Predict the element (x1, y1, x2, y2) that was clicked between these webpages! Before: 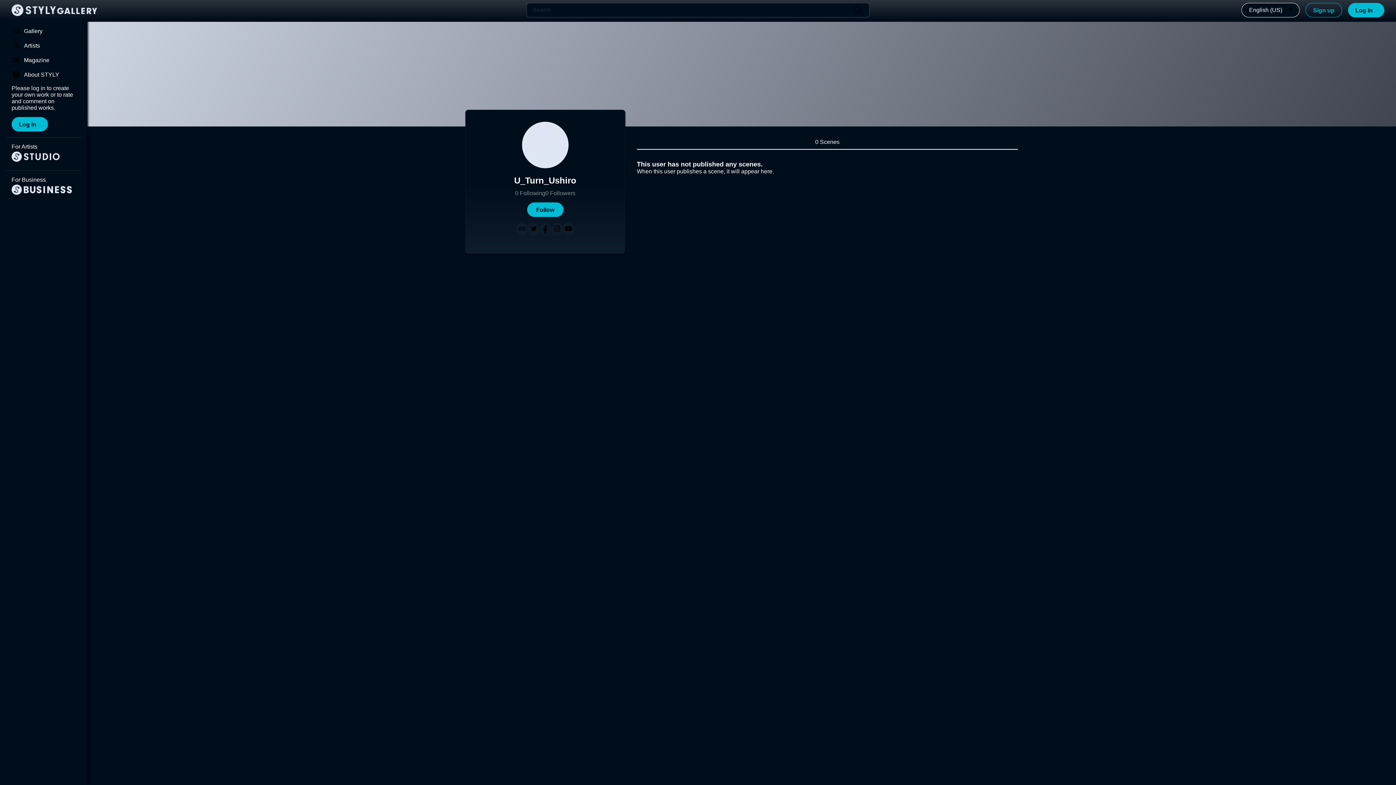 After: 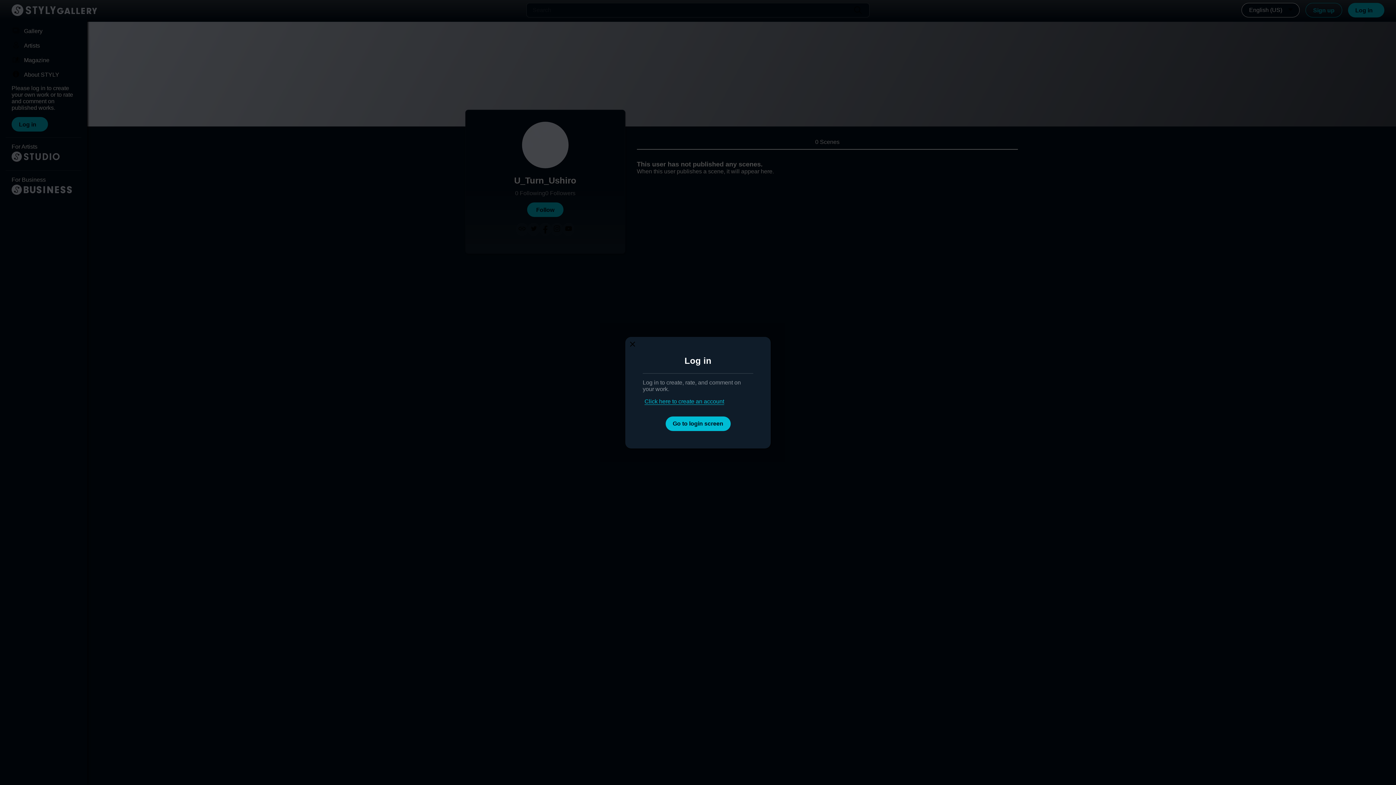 Action: label: Follow bbox: (527, 202, 563, 217)